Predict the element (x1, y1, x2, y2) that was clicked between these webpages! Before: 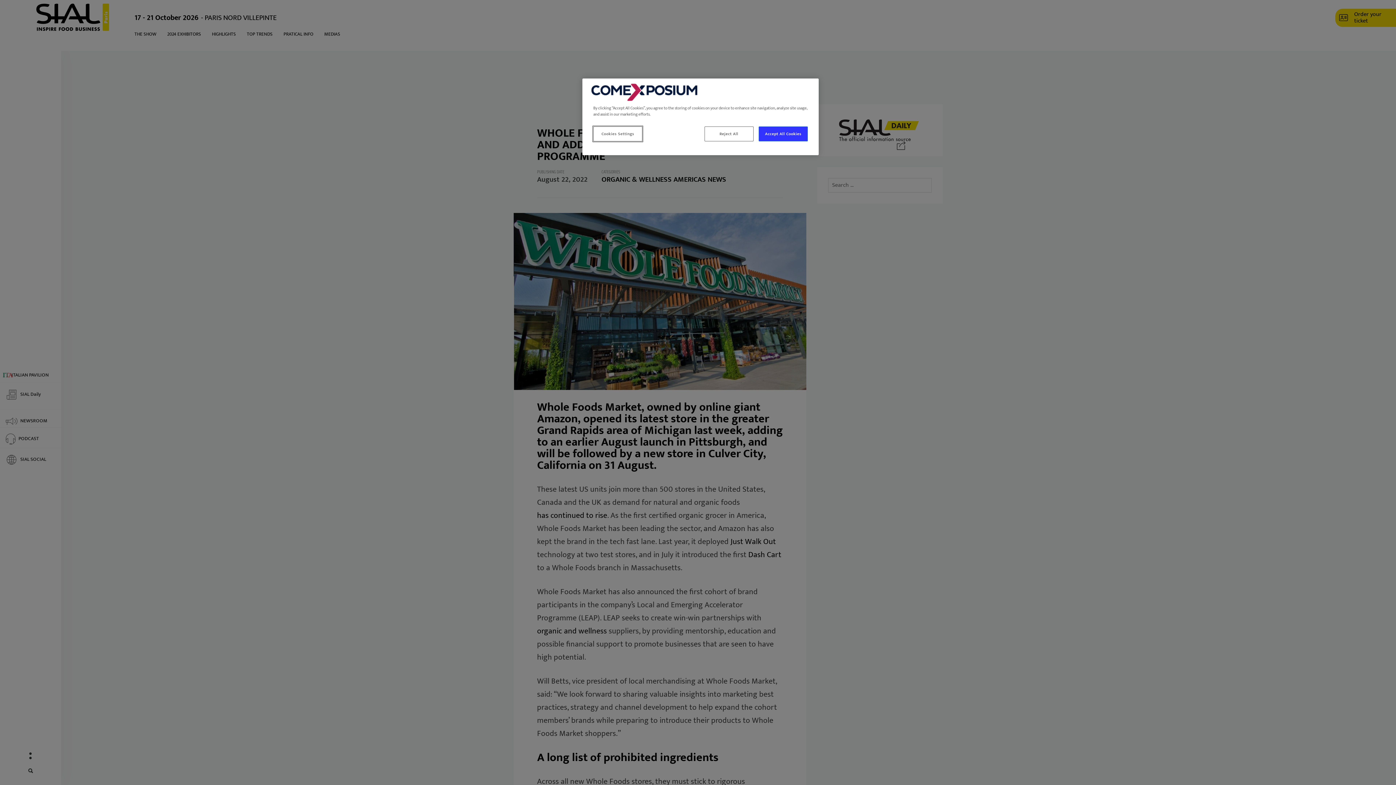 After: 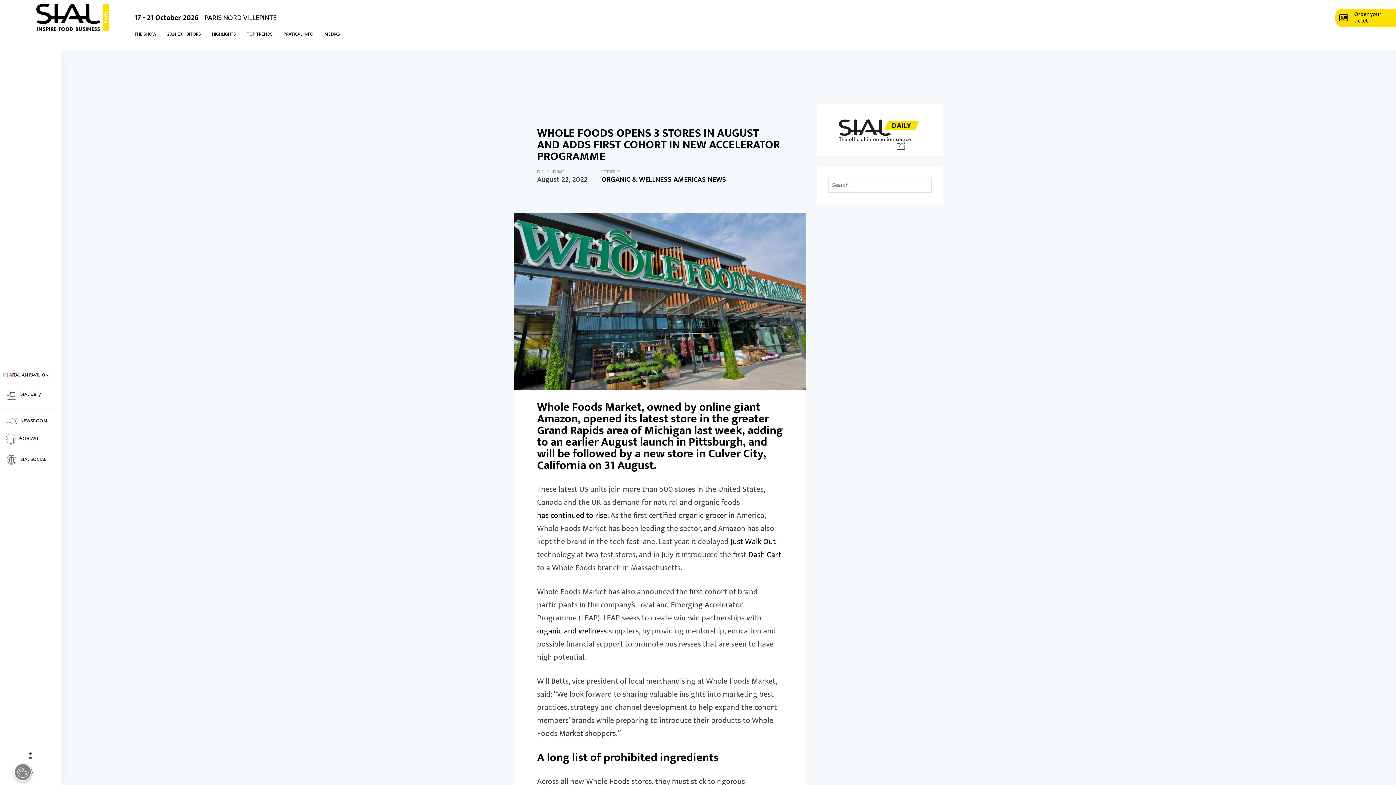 Action: label: Accept All Cookies bbox: (758, 126, 808, 141)